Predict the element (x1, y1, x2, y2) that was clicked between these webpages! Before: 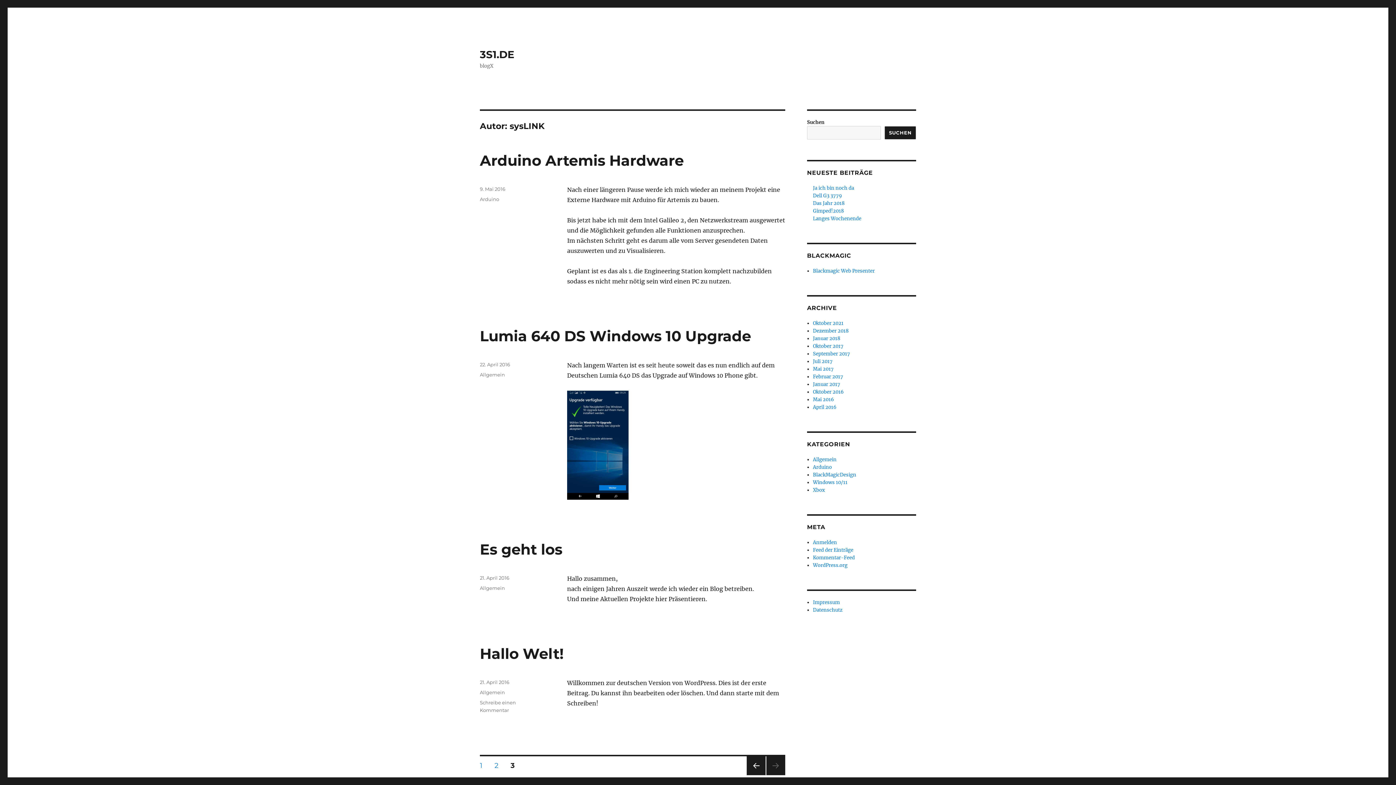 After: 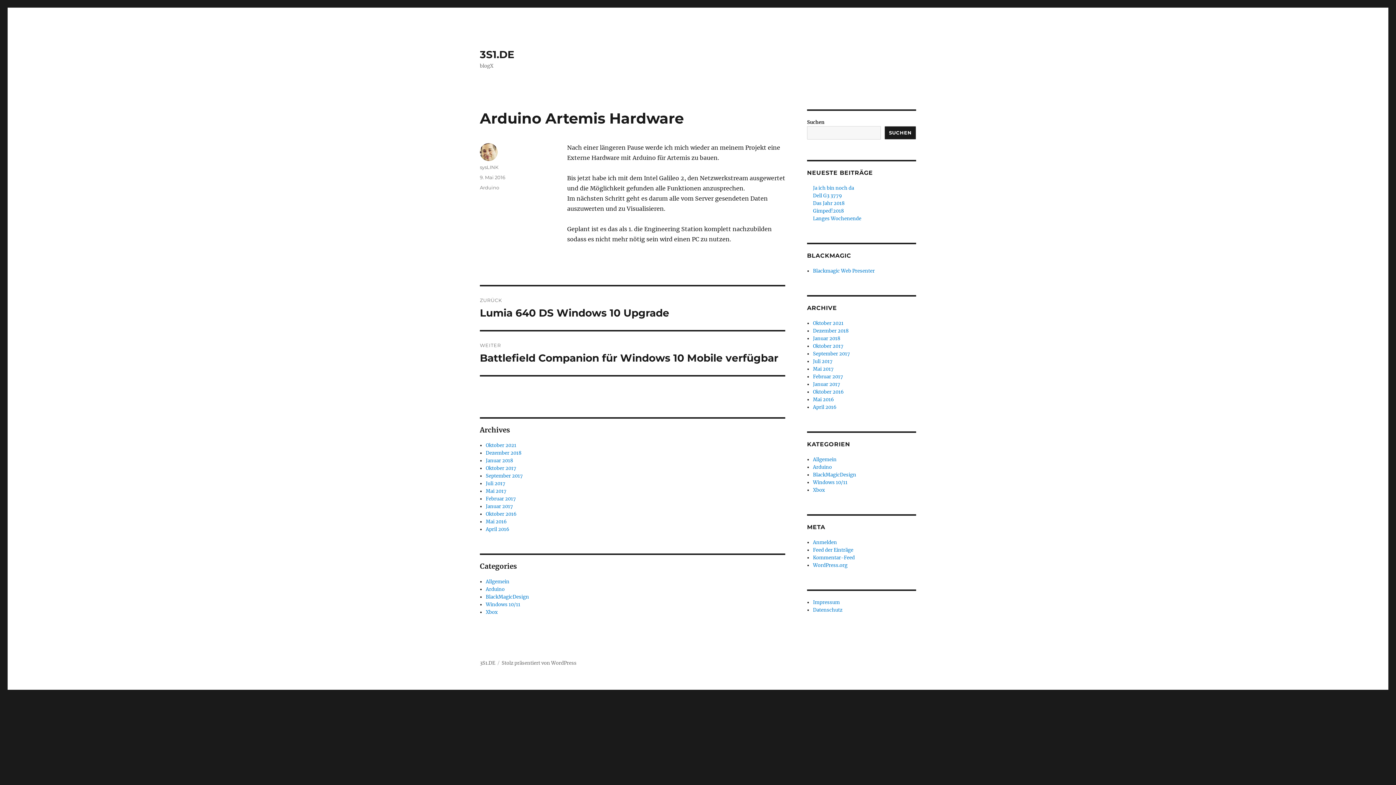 Action: bbox: (480, 186, 505, 192) label: 9. Mai 2016